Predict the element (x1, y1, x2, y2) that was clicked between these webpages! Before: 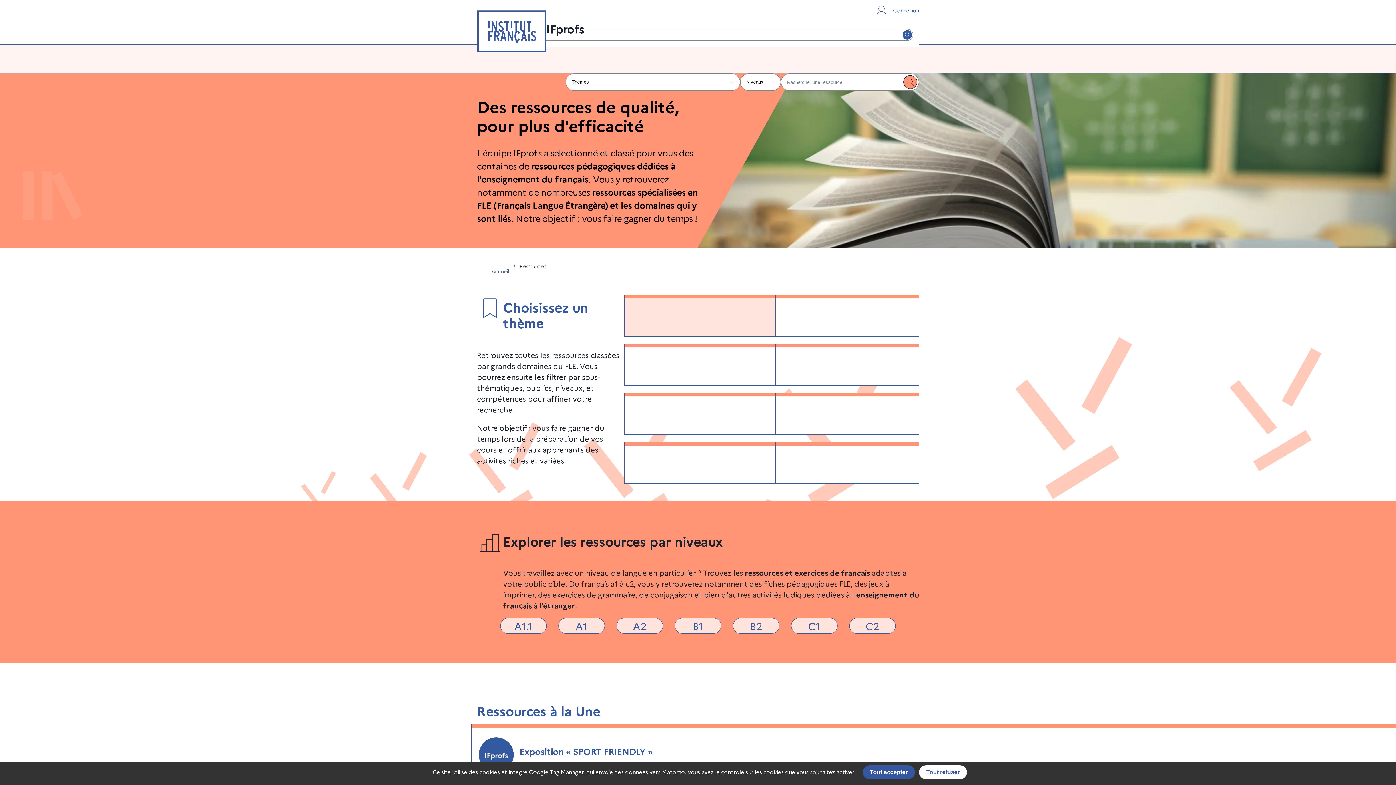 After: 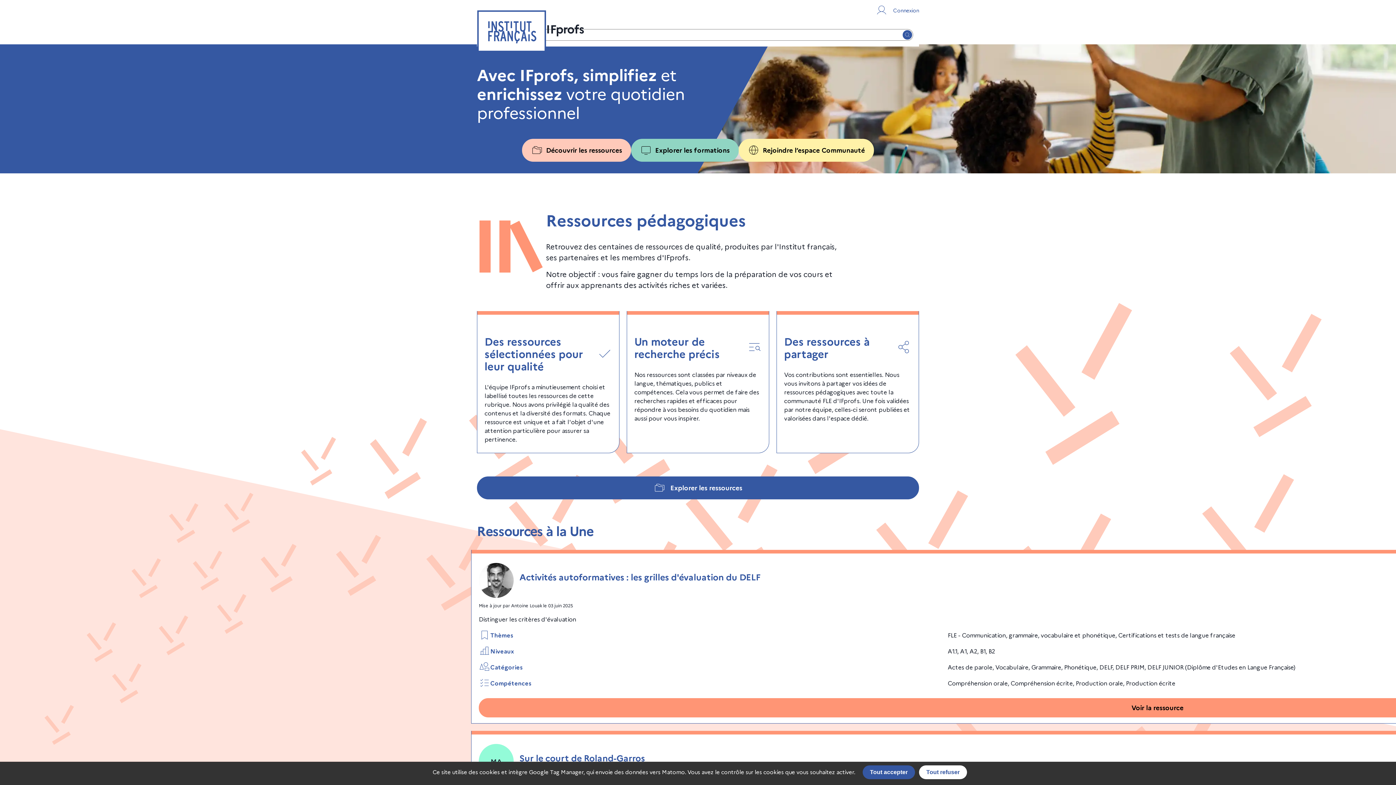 Action: bbox: (477, 10, 546, 52)